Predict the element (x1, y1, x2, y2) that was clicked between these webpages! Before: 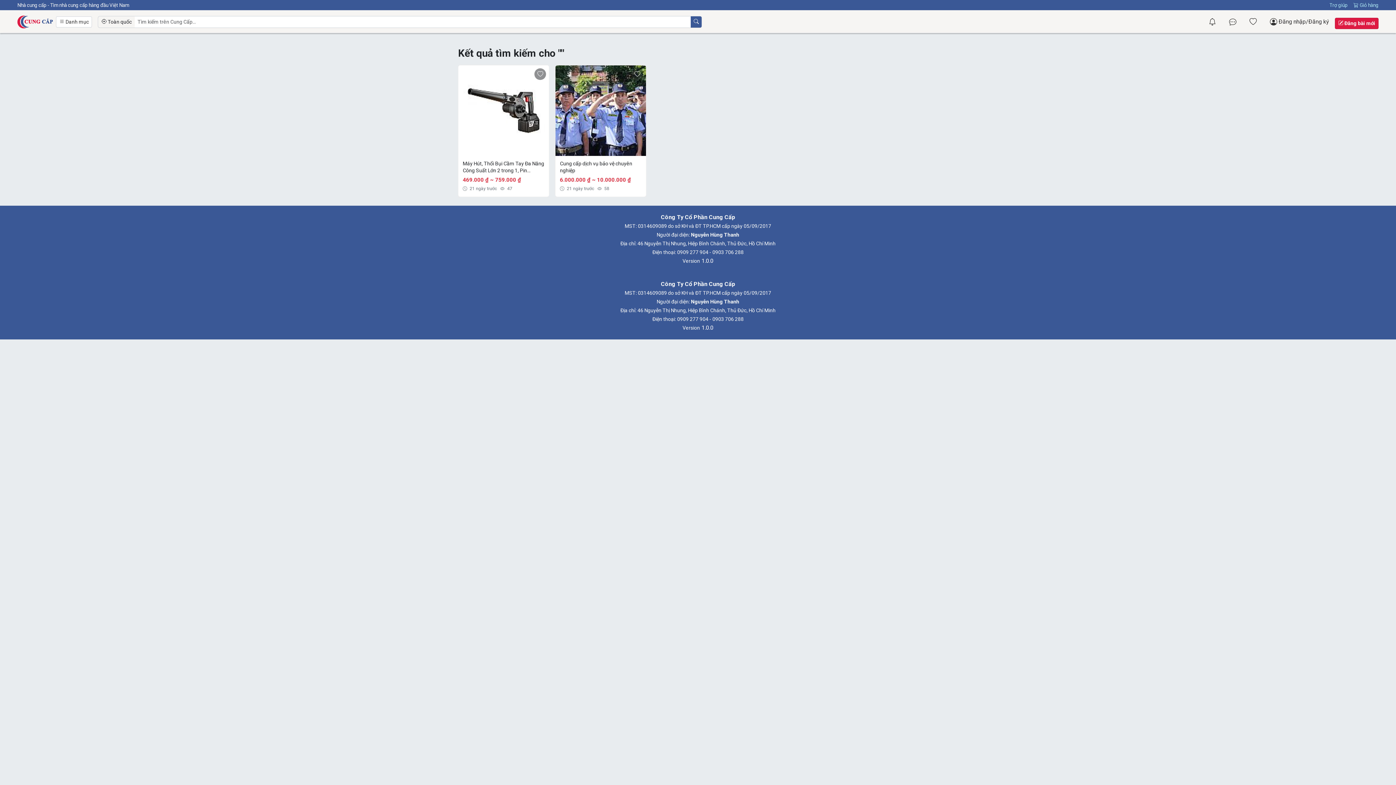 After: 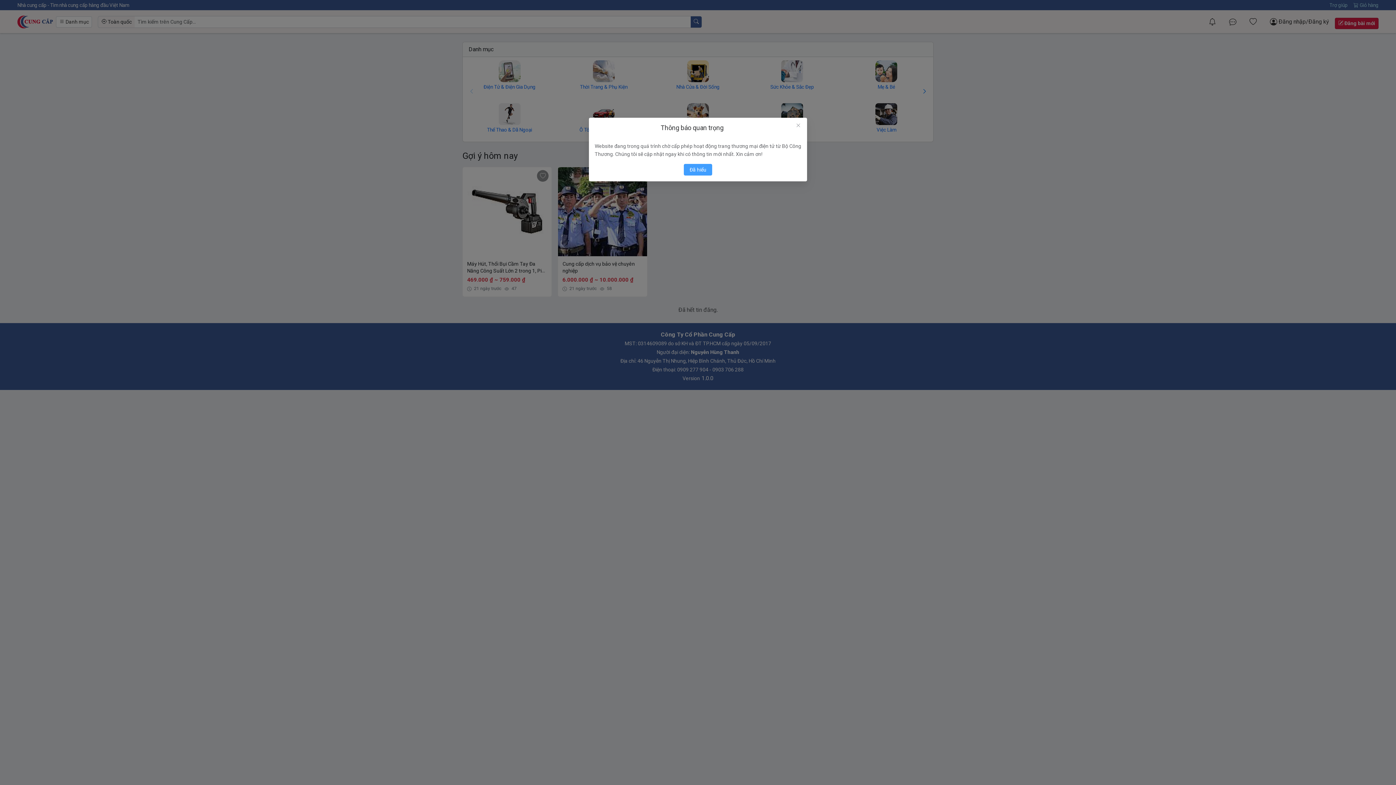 Action: bbox: (17, 13, 53, 30)